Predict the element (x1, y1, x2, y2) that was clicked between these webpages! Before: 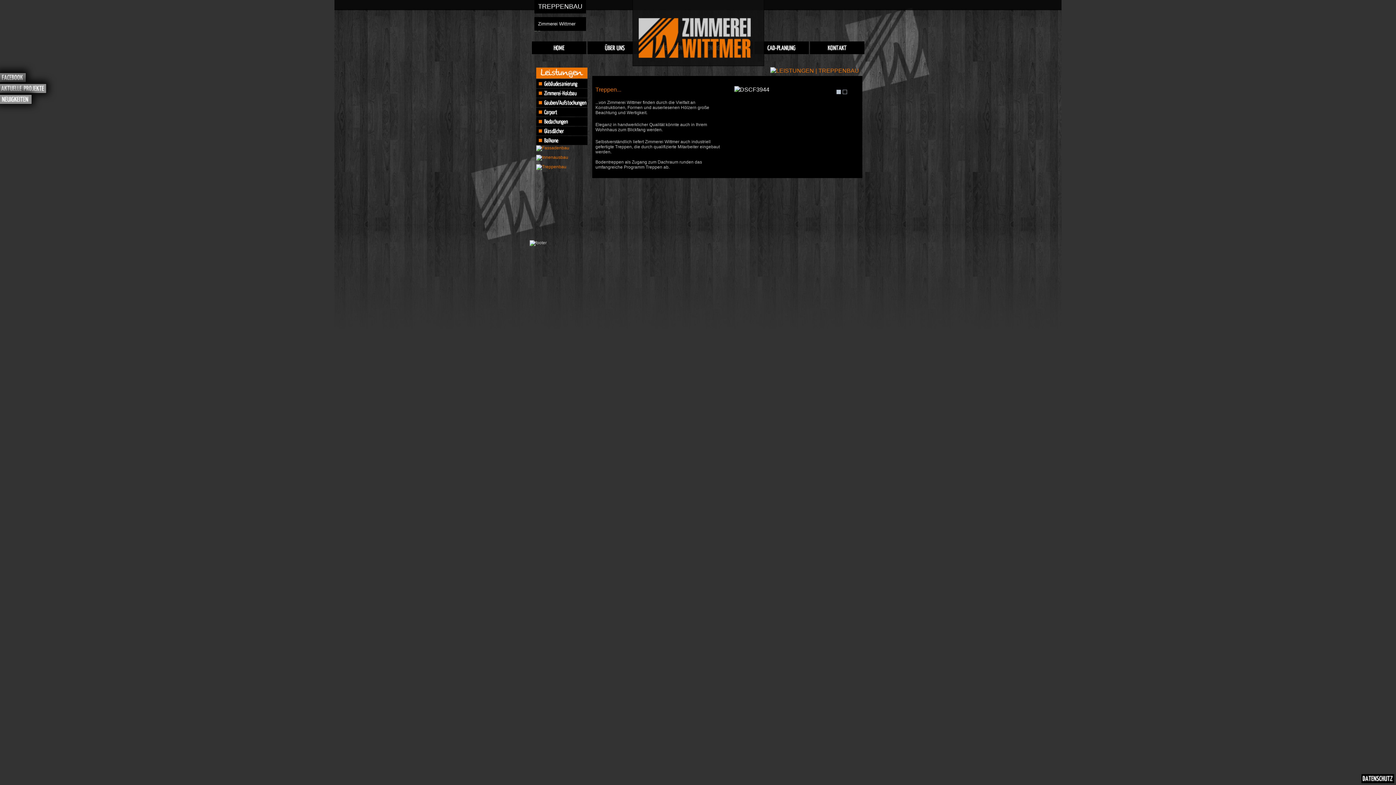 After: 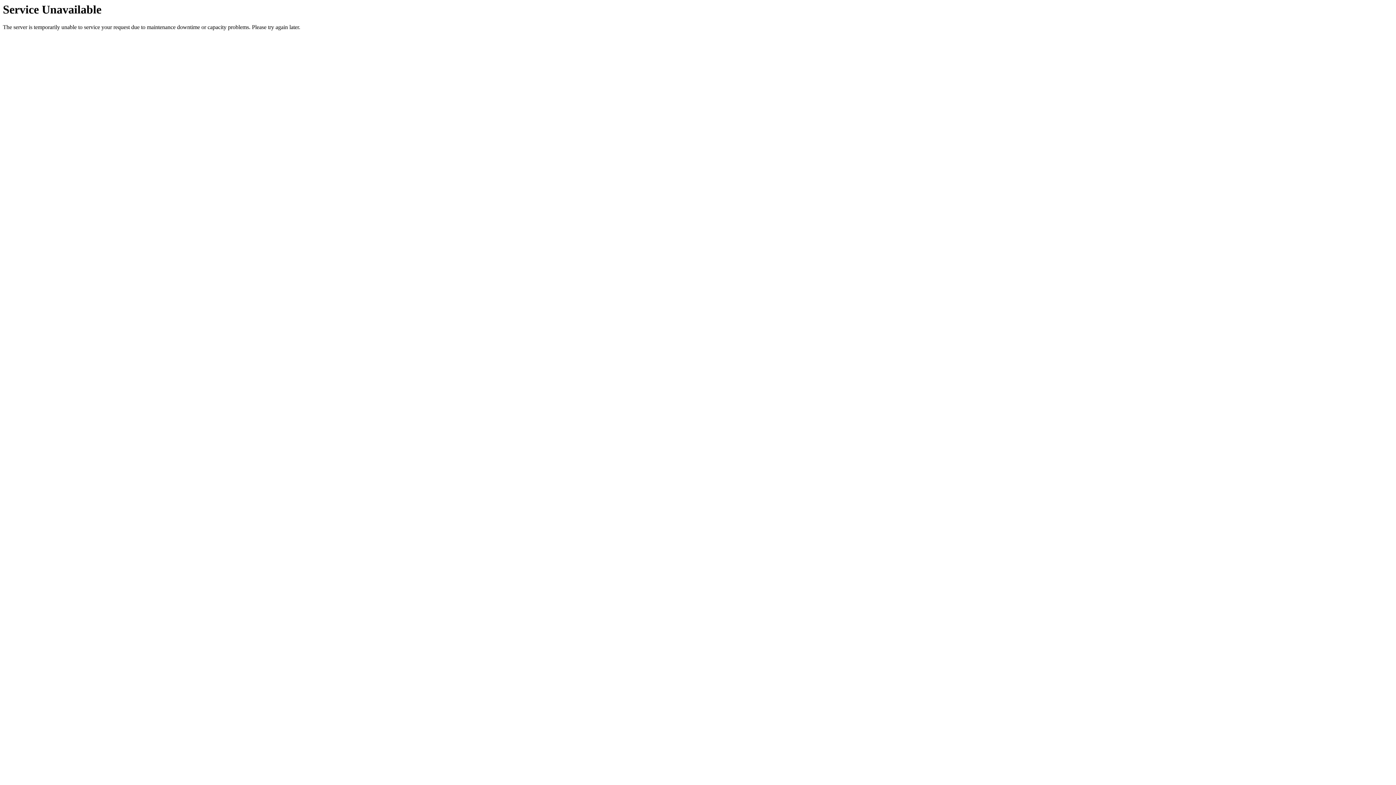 Action: bbox: (-1, 100, 31, 105)